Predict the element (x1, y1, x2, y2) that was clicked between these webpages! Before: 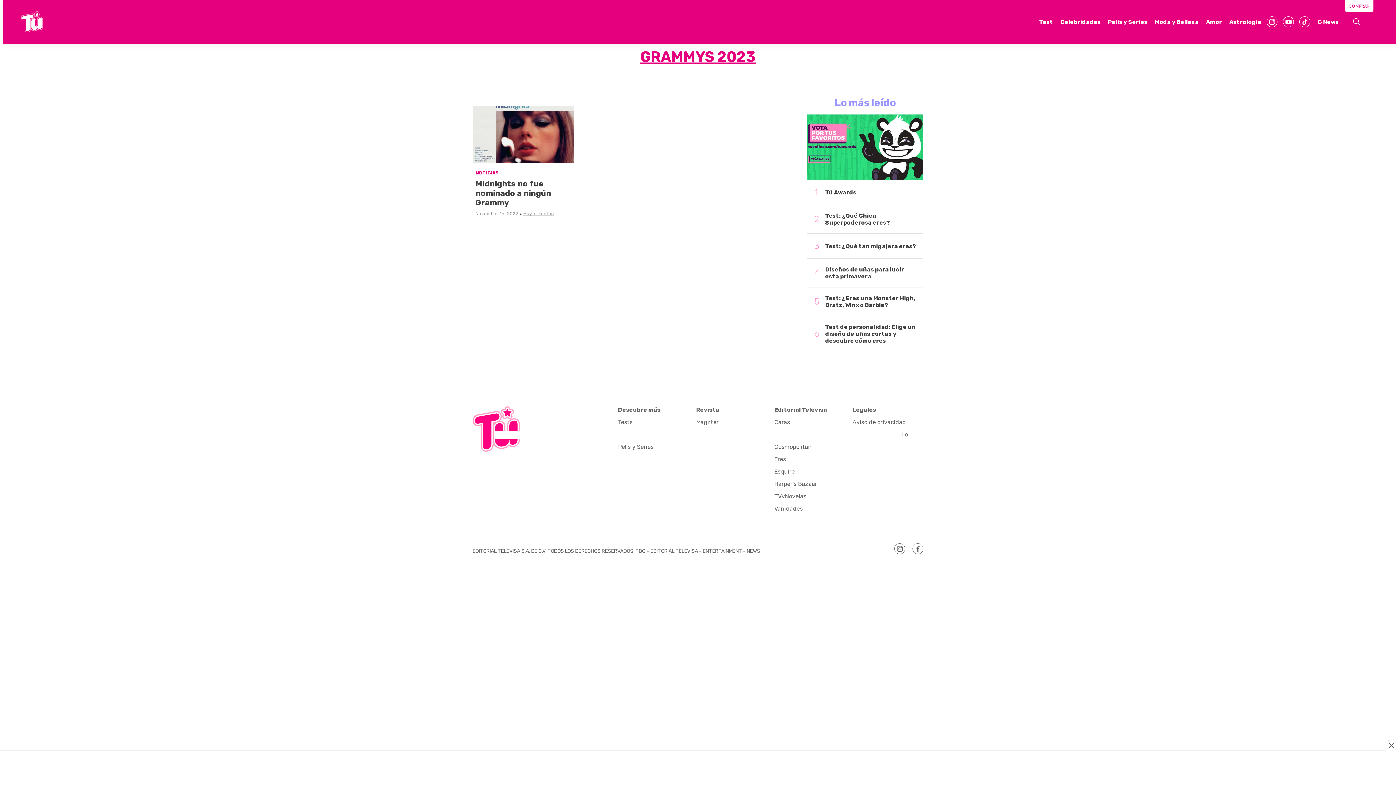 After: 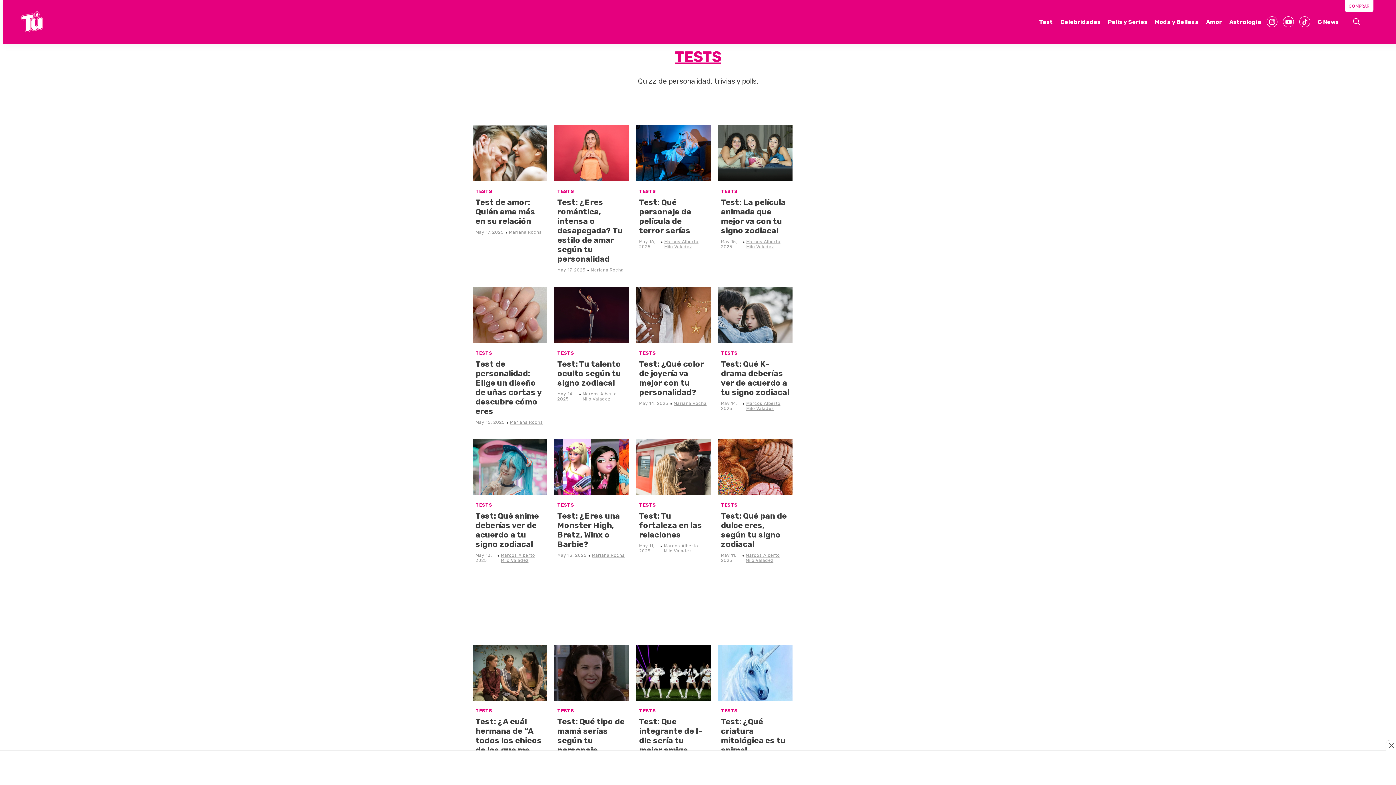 Action: bbox: (618, 418, 653, 425) label: Tests